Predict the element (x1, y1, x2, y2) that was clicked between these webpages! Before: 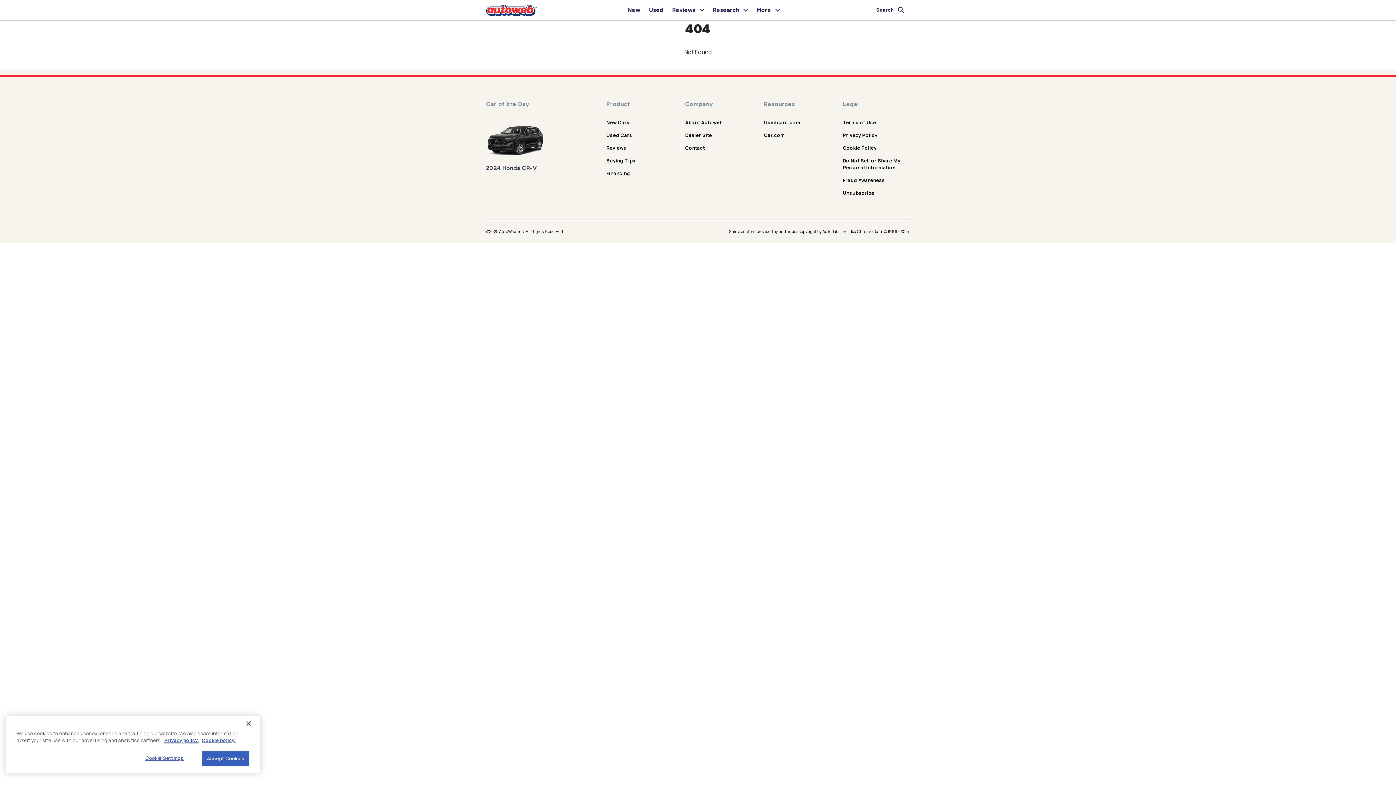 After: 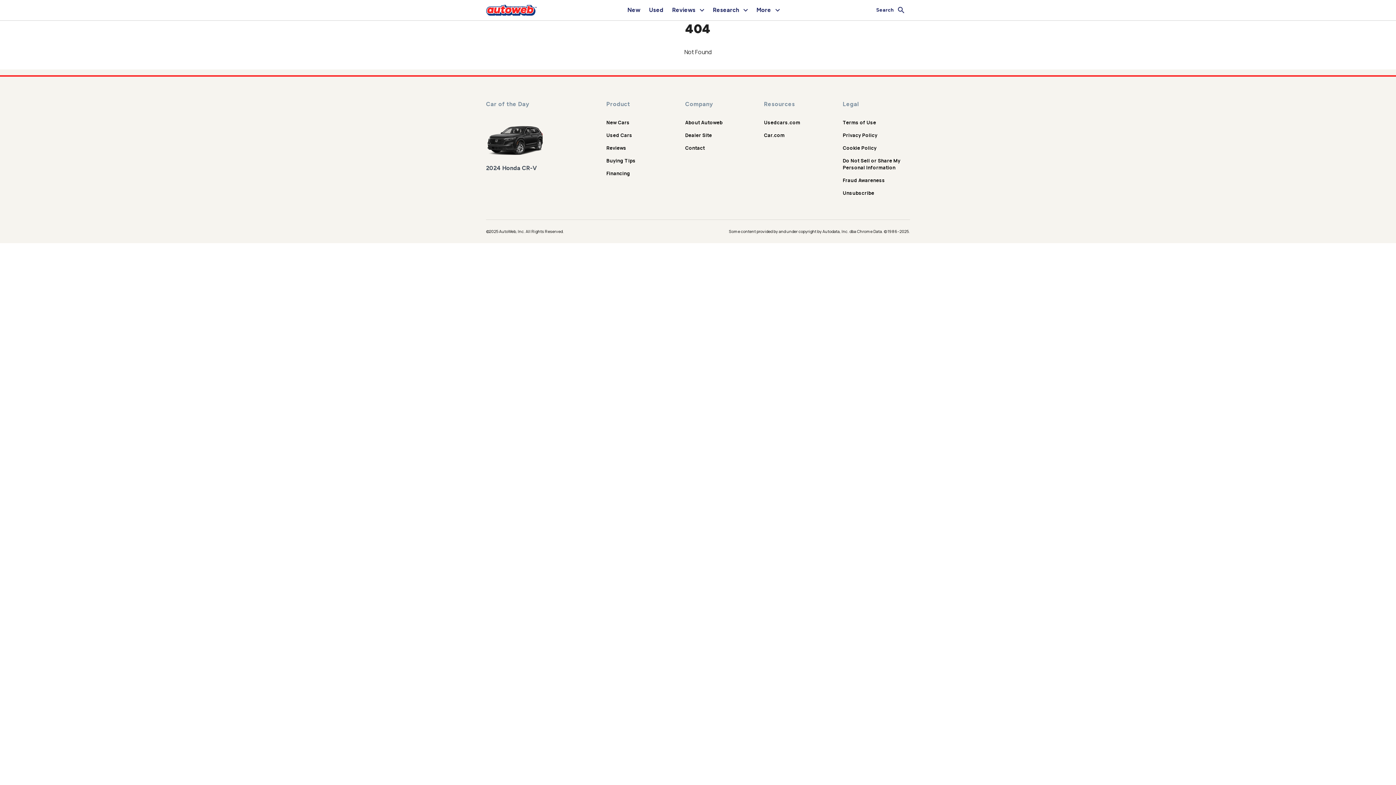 Action: label: Accept Cookies bbox: (202, 751, 249, 766)